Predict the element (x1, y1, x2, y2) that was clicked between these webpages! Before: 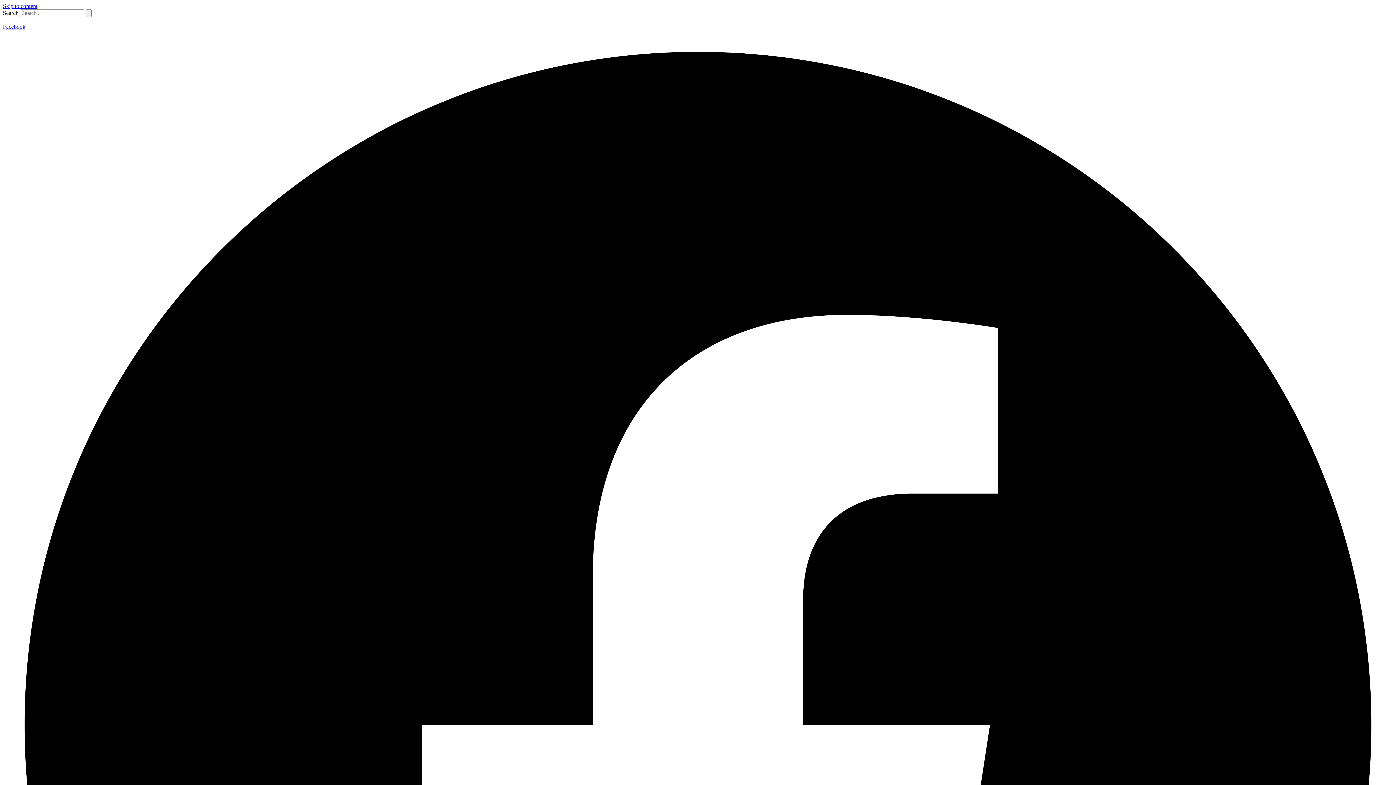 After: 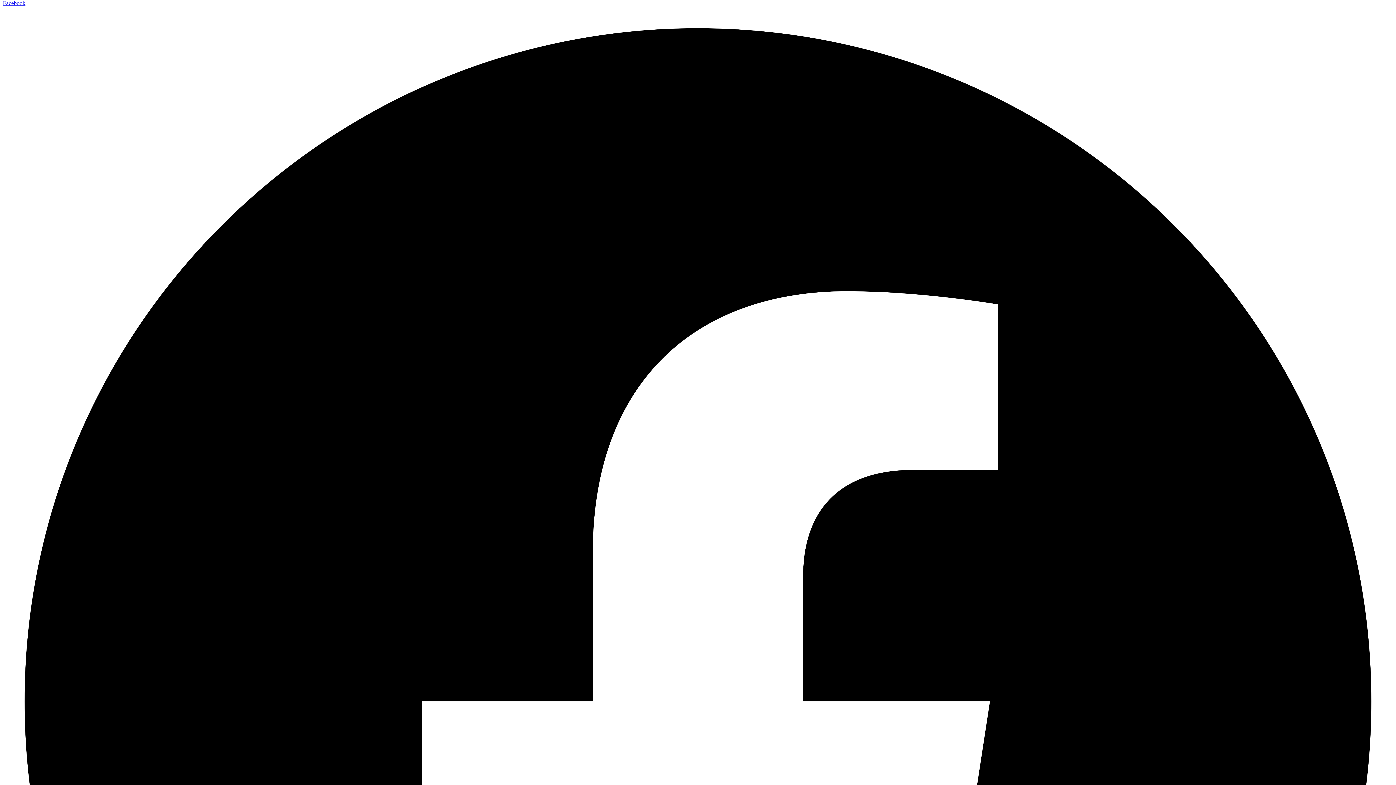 Action: bbox: (2, 23, 1393, 1421) label: Facebook  